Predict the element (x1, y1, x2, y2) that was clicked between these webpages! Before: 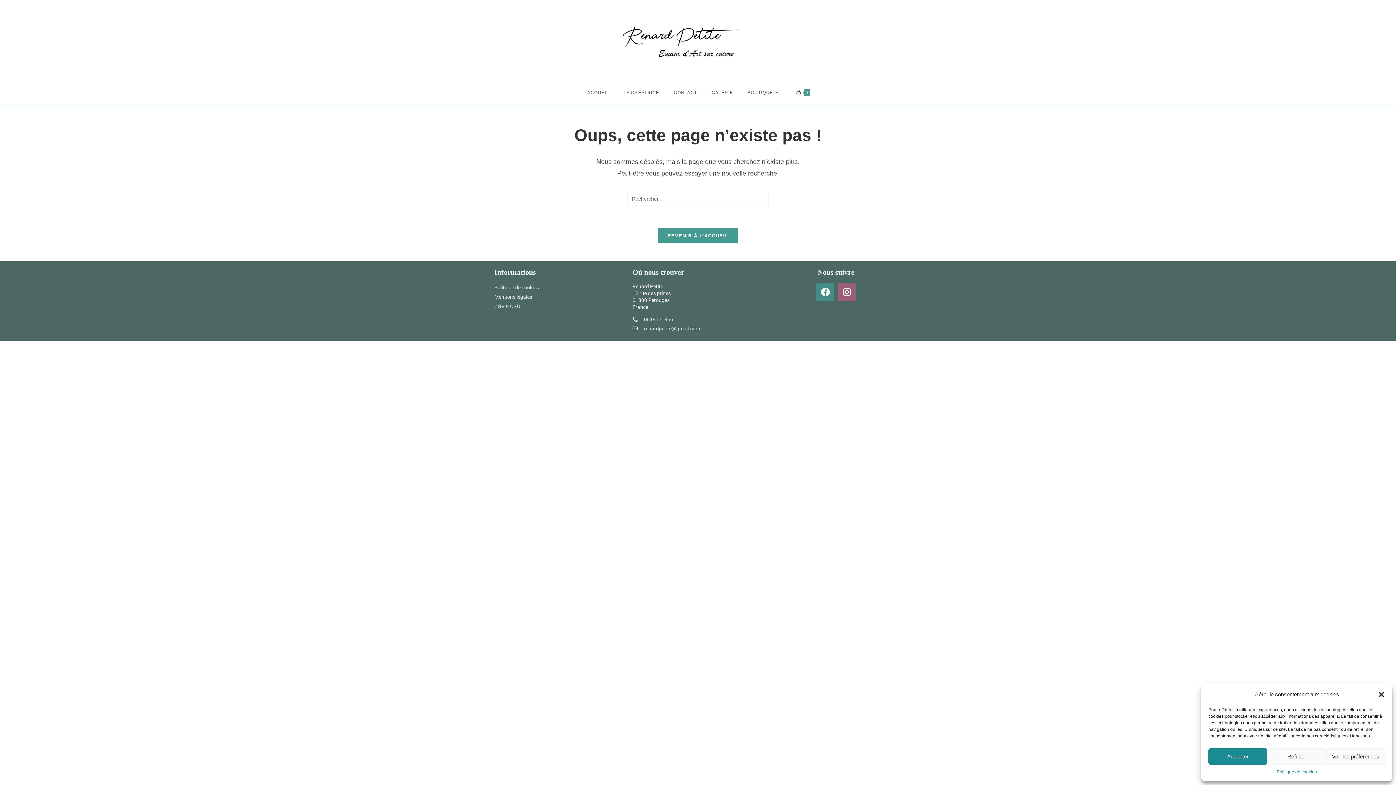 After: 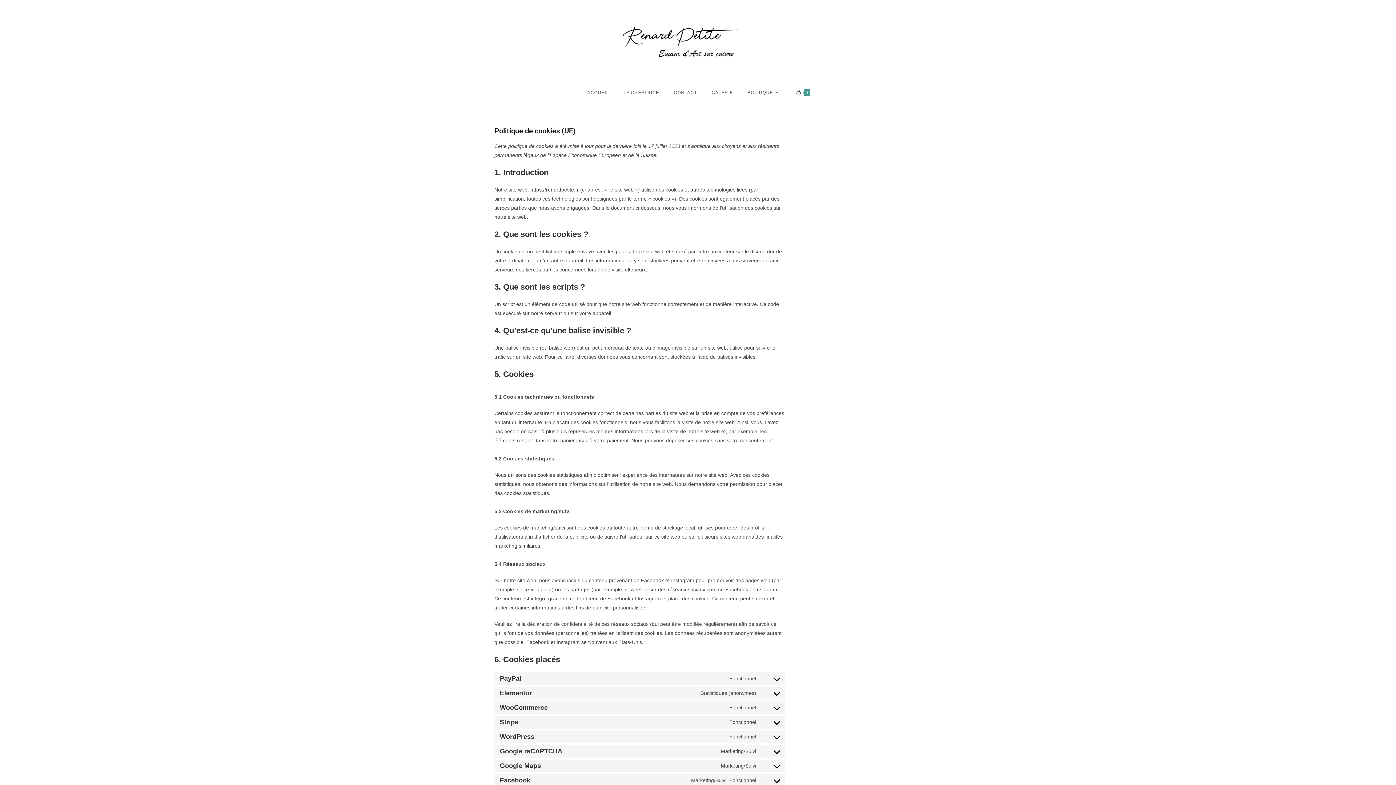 Action: bbox: (494, 283, 625, 292) label: Politique de cookies